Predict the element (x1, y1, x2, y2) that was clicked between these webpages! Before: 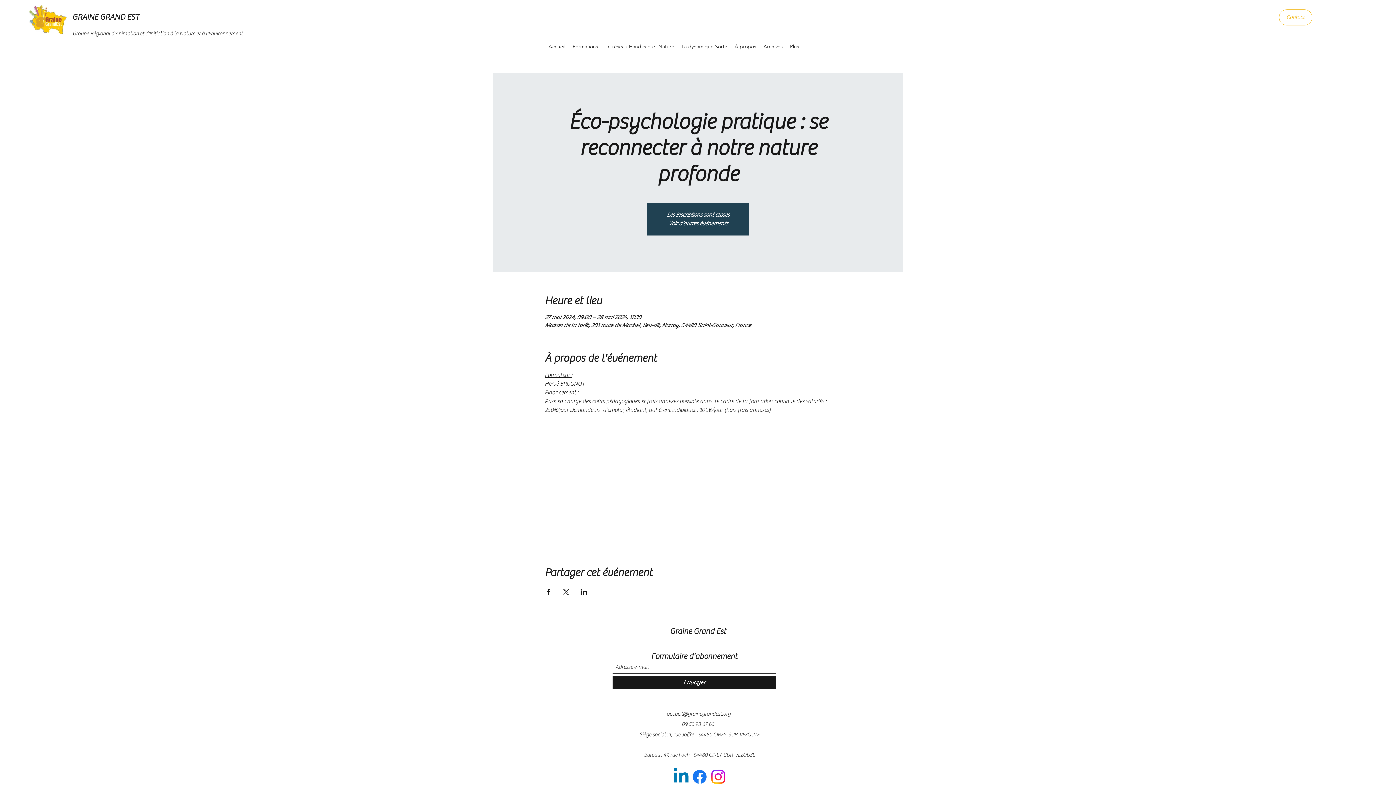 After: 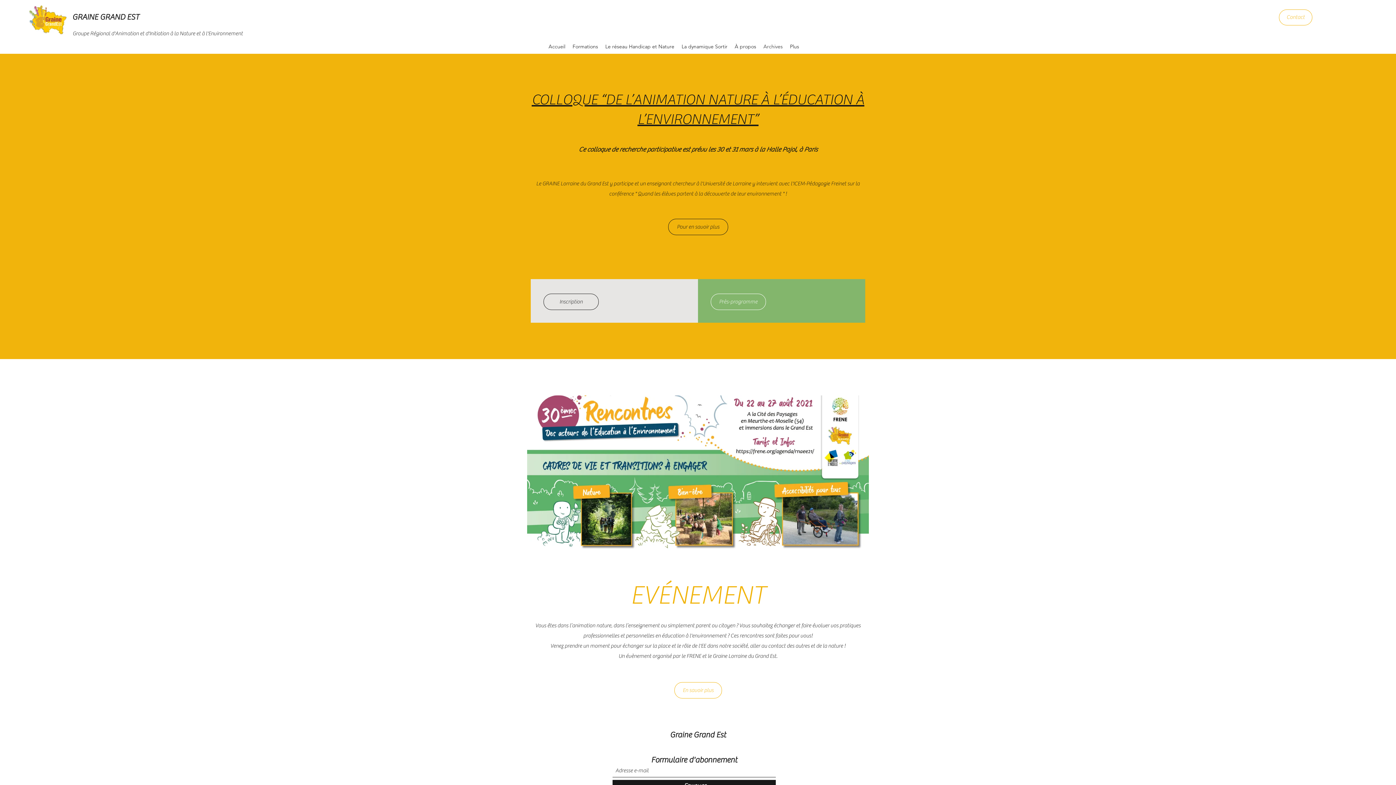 Action: label: Archives bbox: (760, 39, 786, 53)